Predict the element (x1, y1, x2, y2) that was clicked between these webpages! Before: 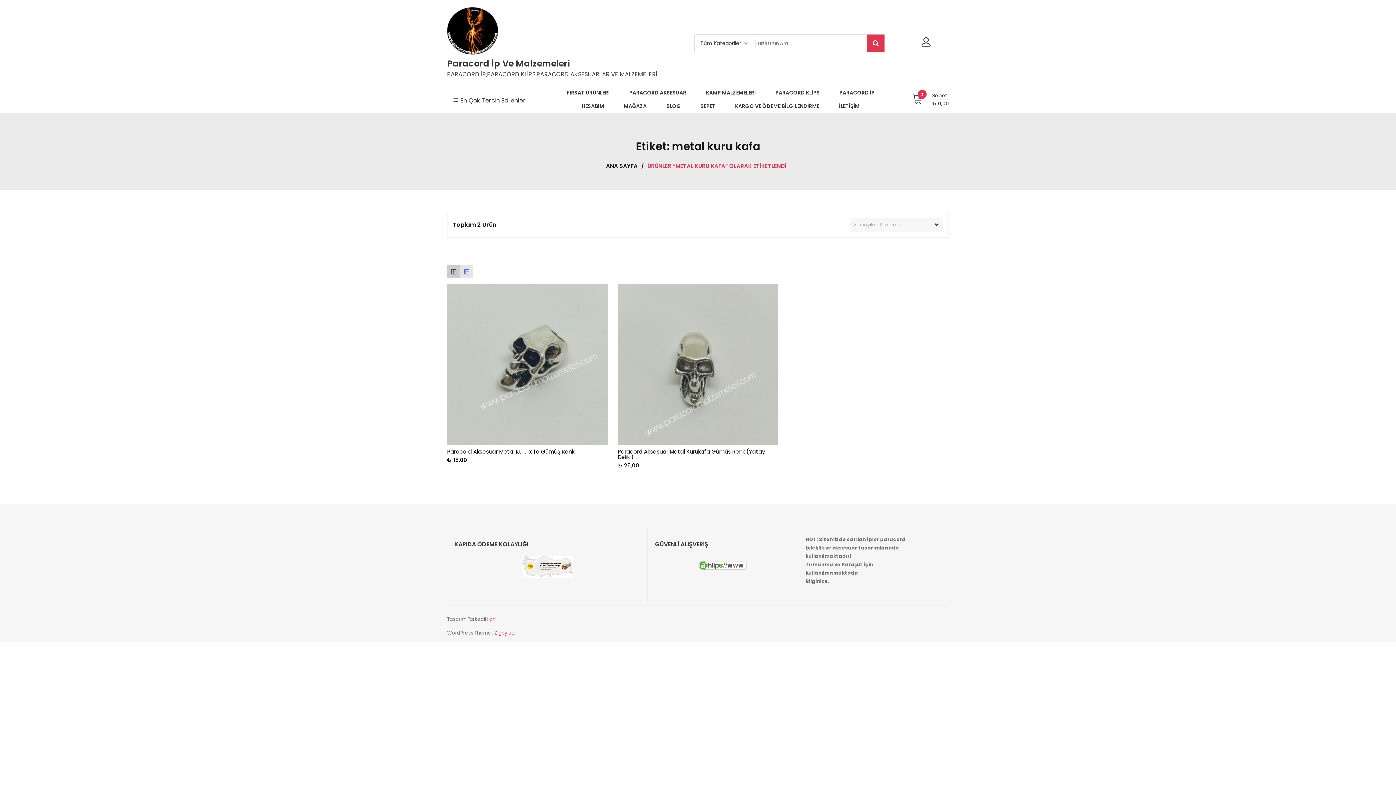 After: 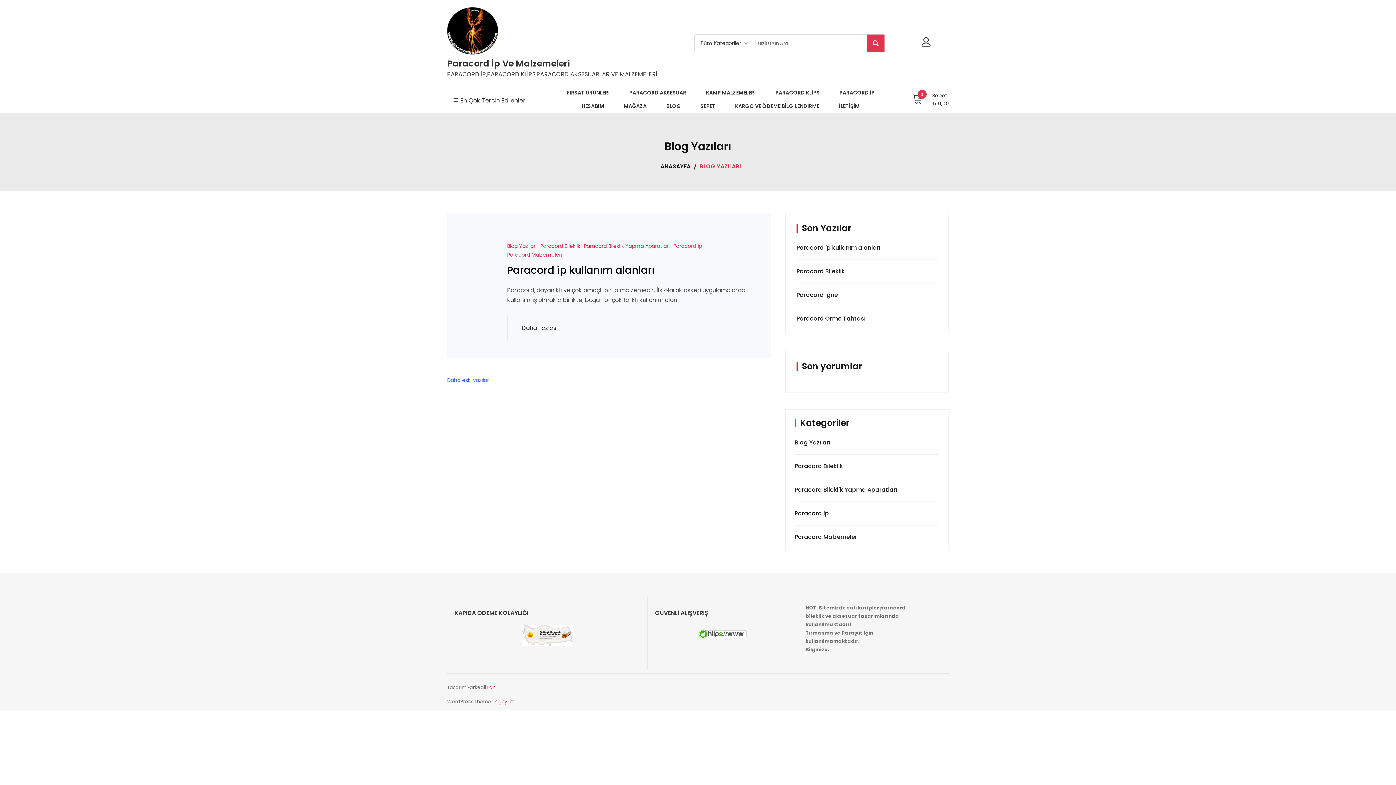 Action: bbox: (661, 101, 686, 111) label: BLOG